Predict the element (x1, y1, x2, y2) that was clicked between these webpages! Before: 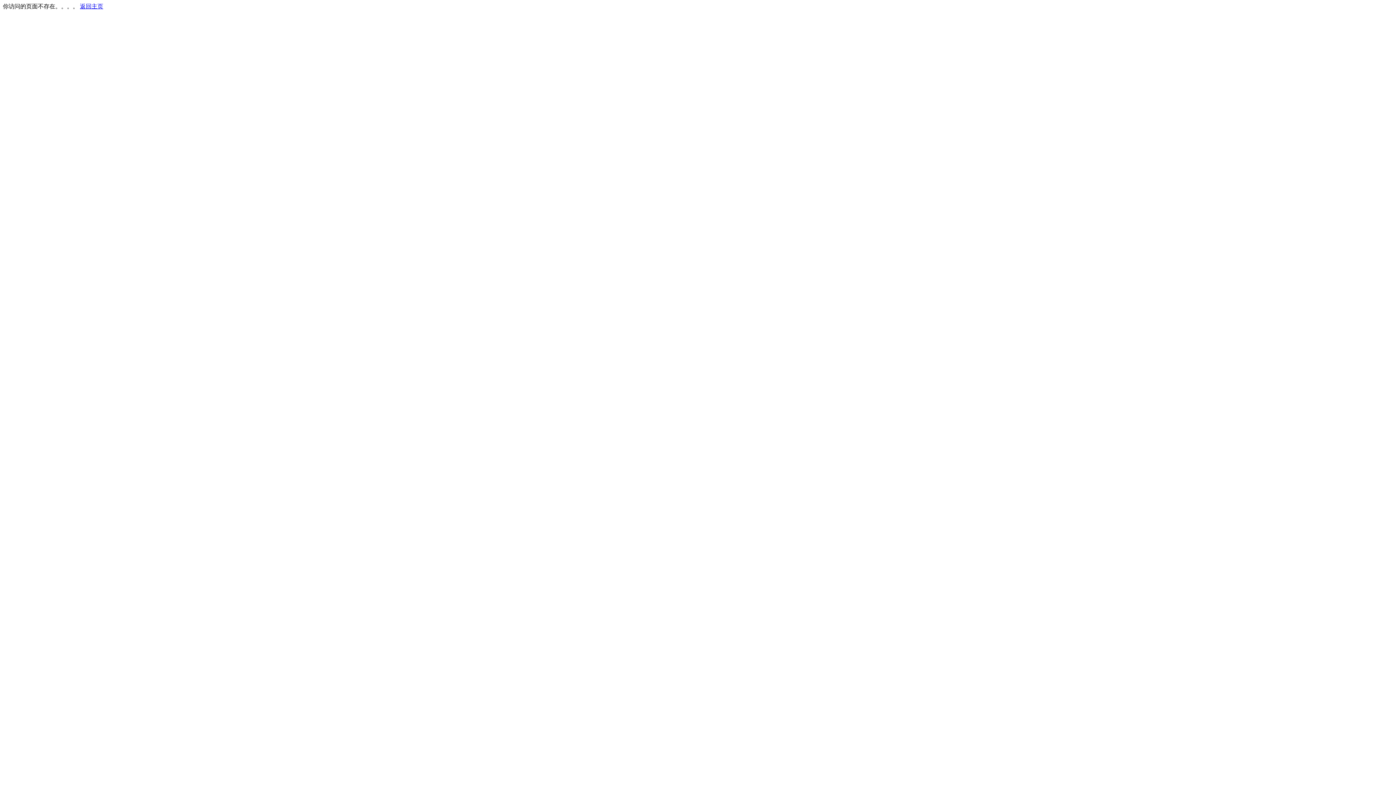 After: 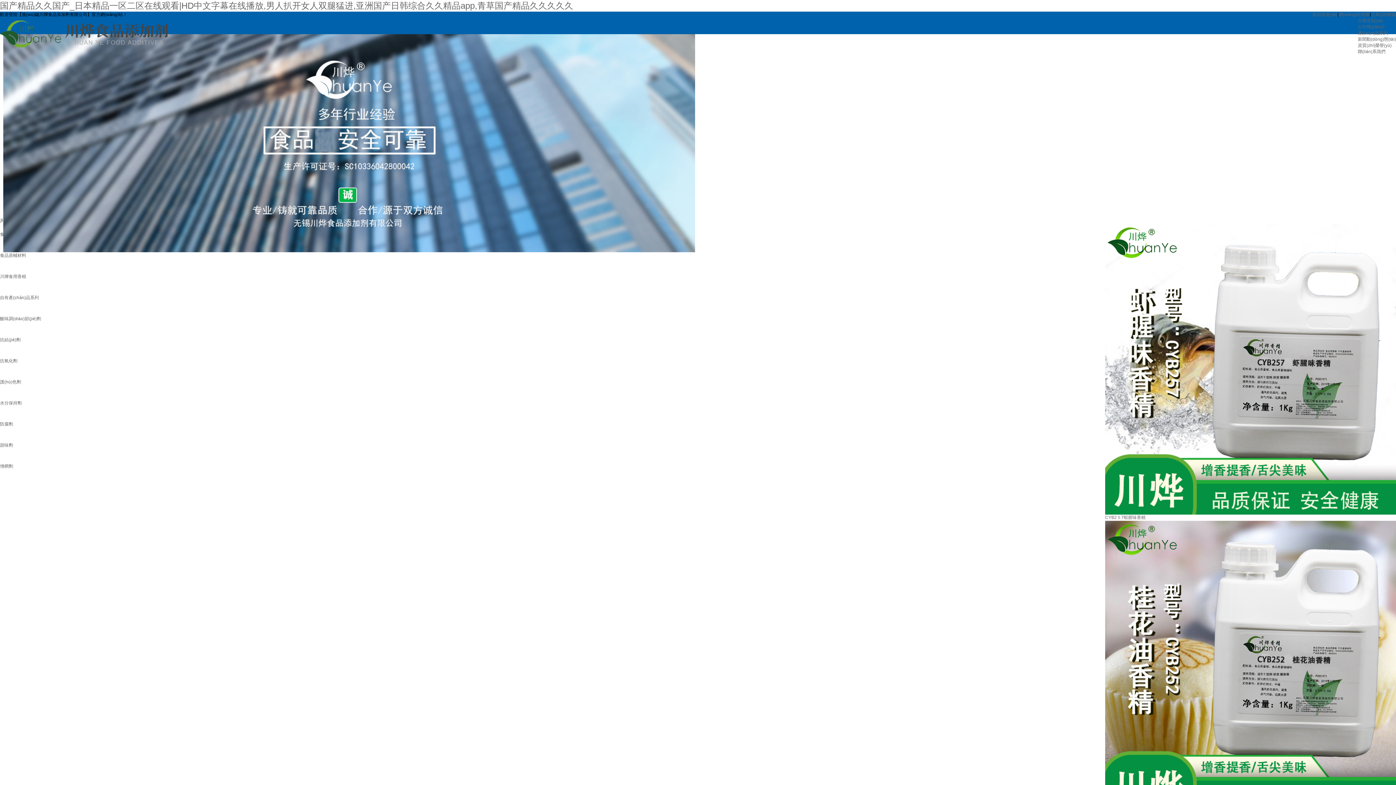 Action: bbox: (80, 3, 103, 9) label: 返回主页